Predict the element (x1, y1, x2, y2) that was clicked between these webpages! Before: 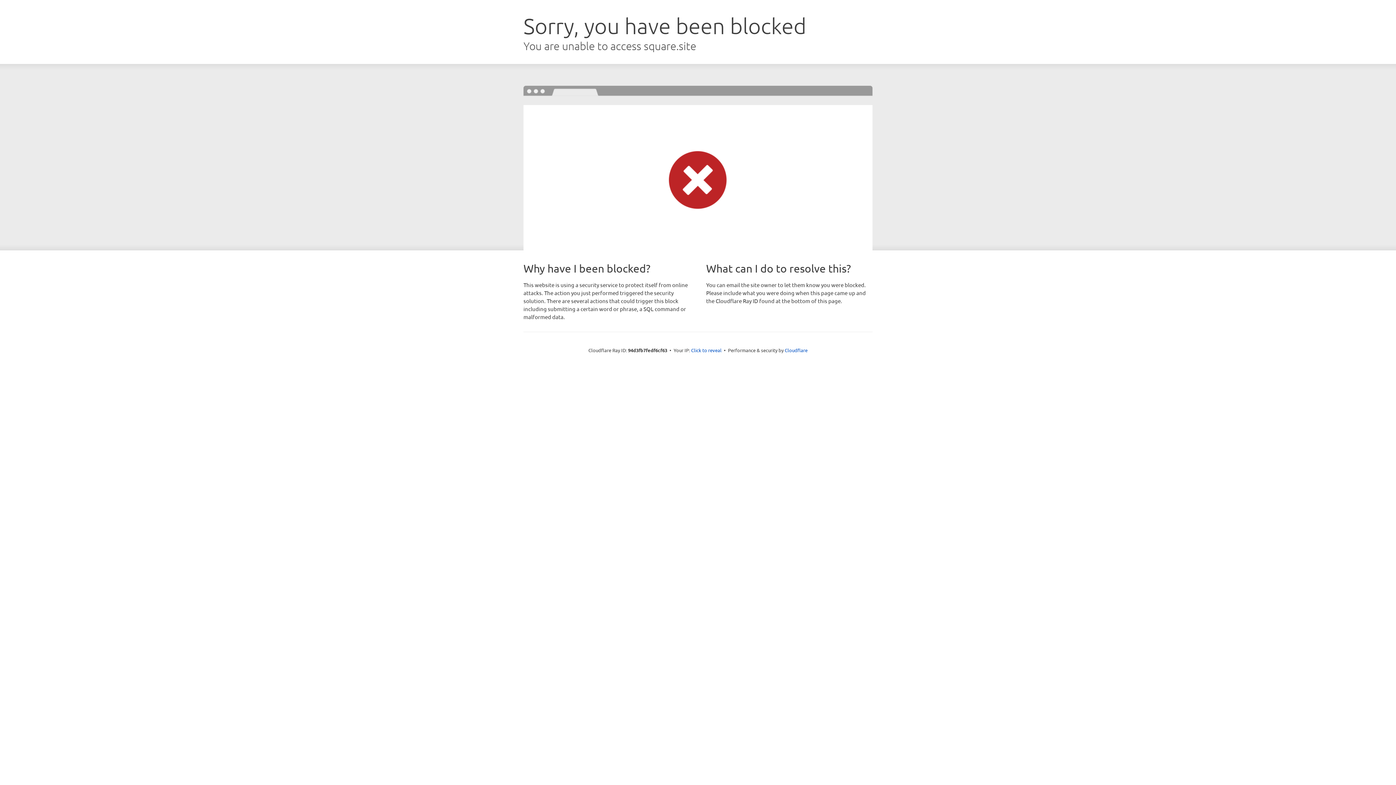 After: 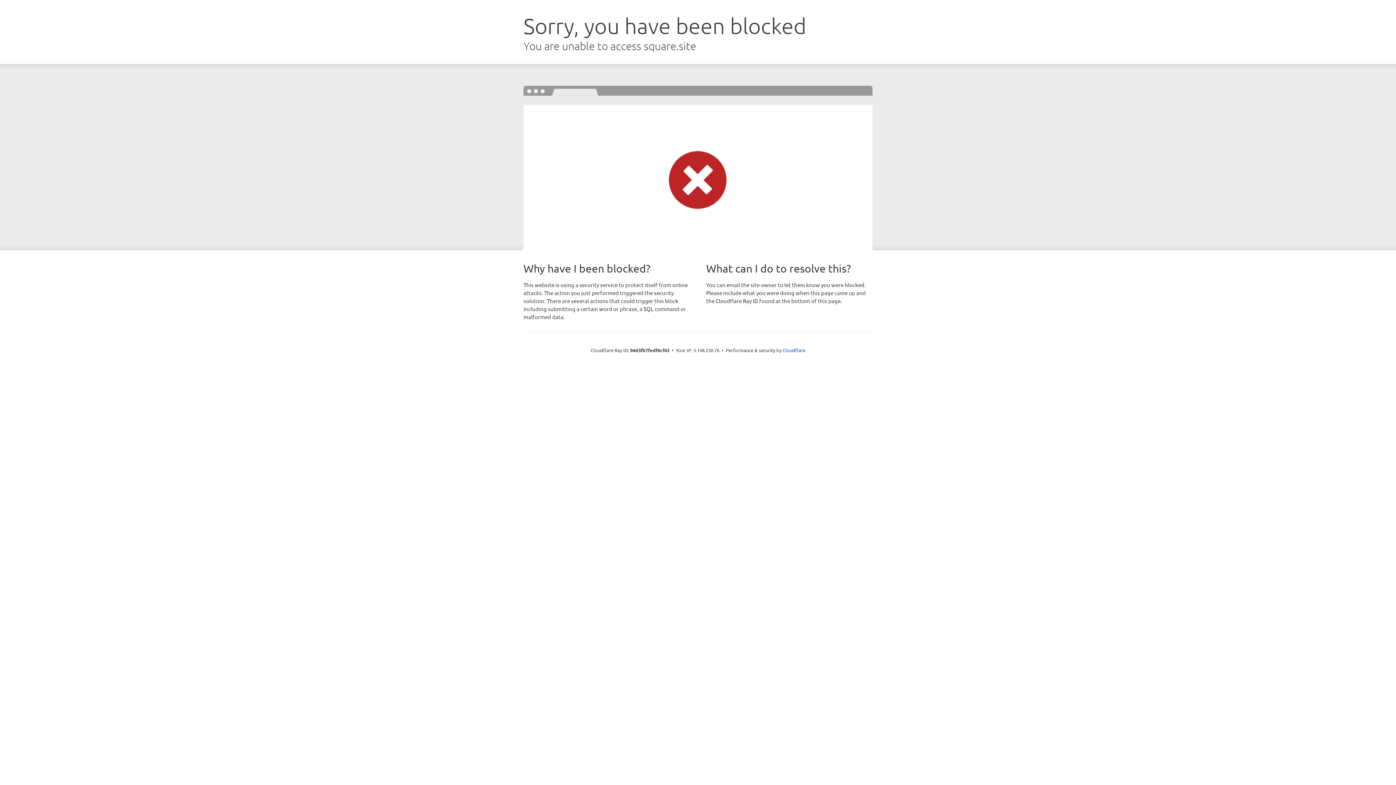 Action: bbox: (691, 346, 721, 353) label: Click to reveal